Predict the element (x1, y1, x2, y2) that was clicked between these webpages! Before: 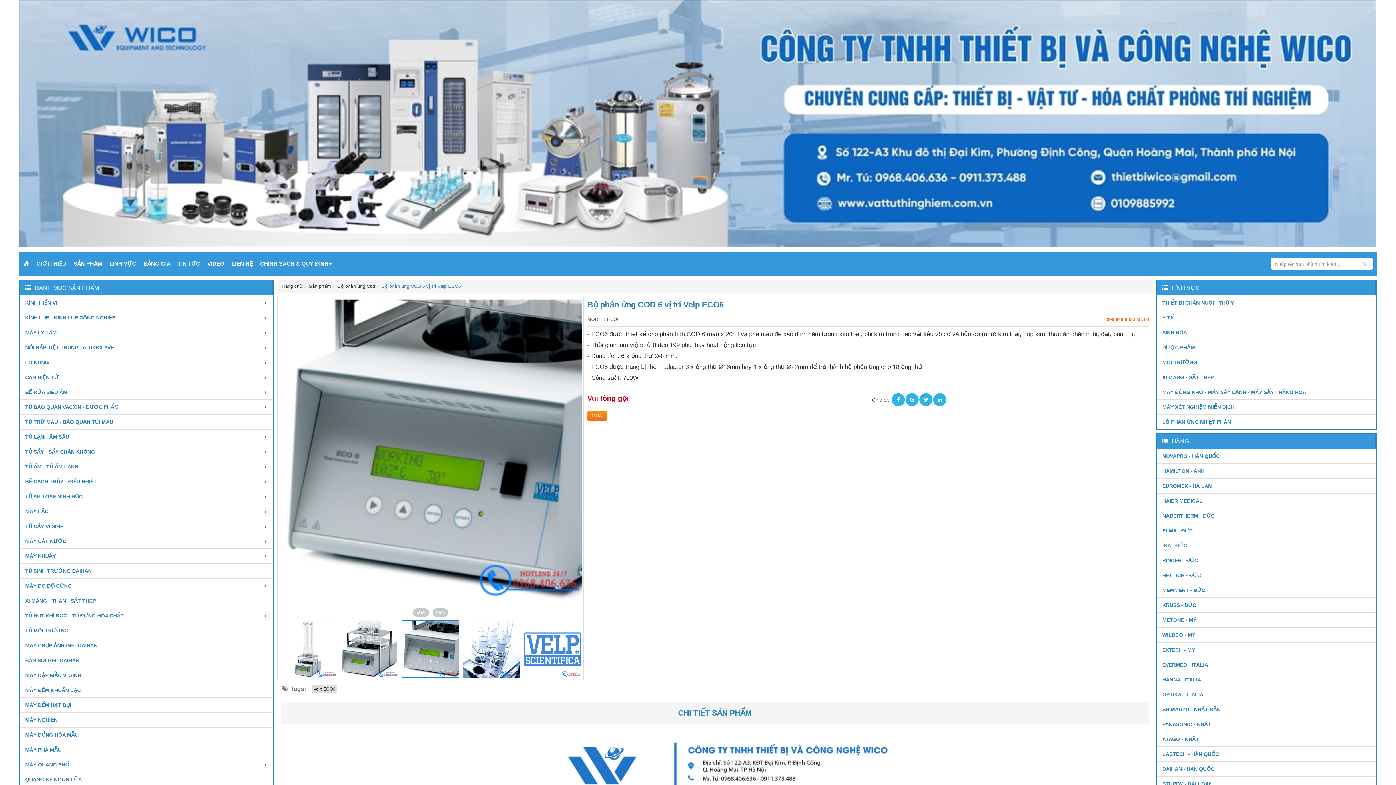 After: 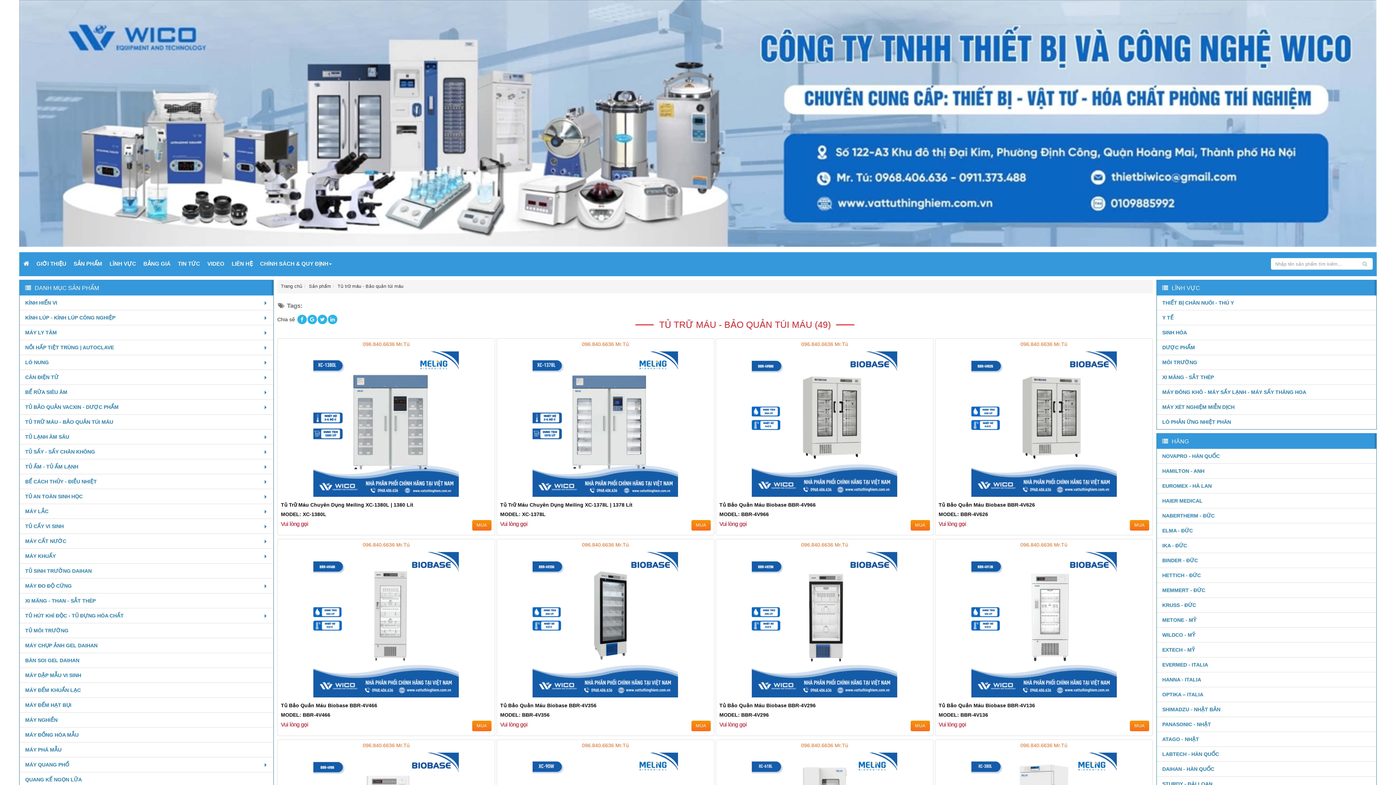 Action: bbox: (19, 414, 273, 429) label: TỦ TRỮ MÁU - BẢO QUẢN TÚI MÁU